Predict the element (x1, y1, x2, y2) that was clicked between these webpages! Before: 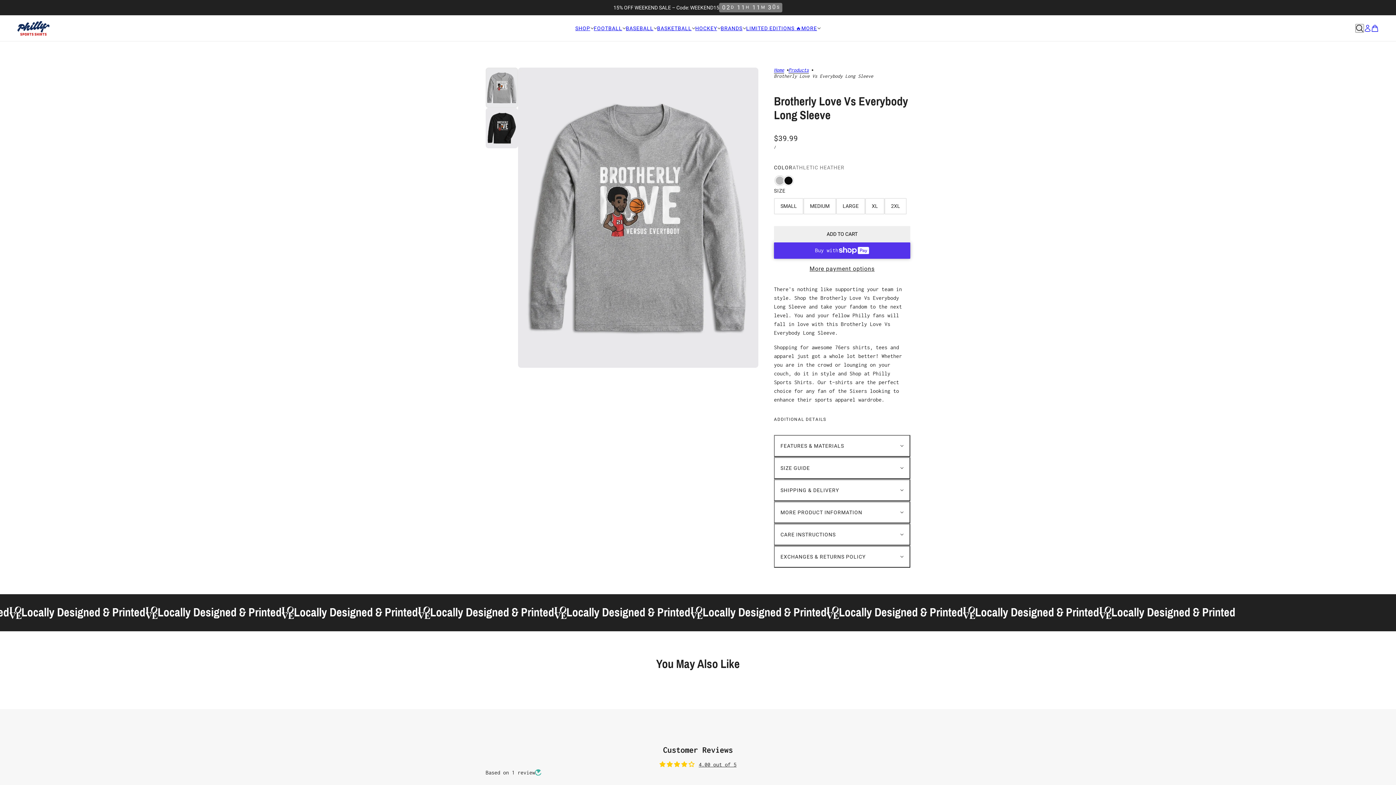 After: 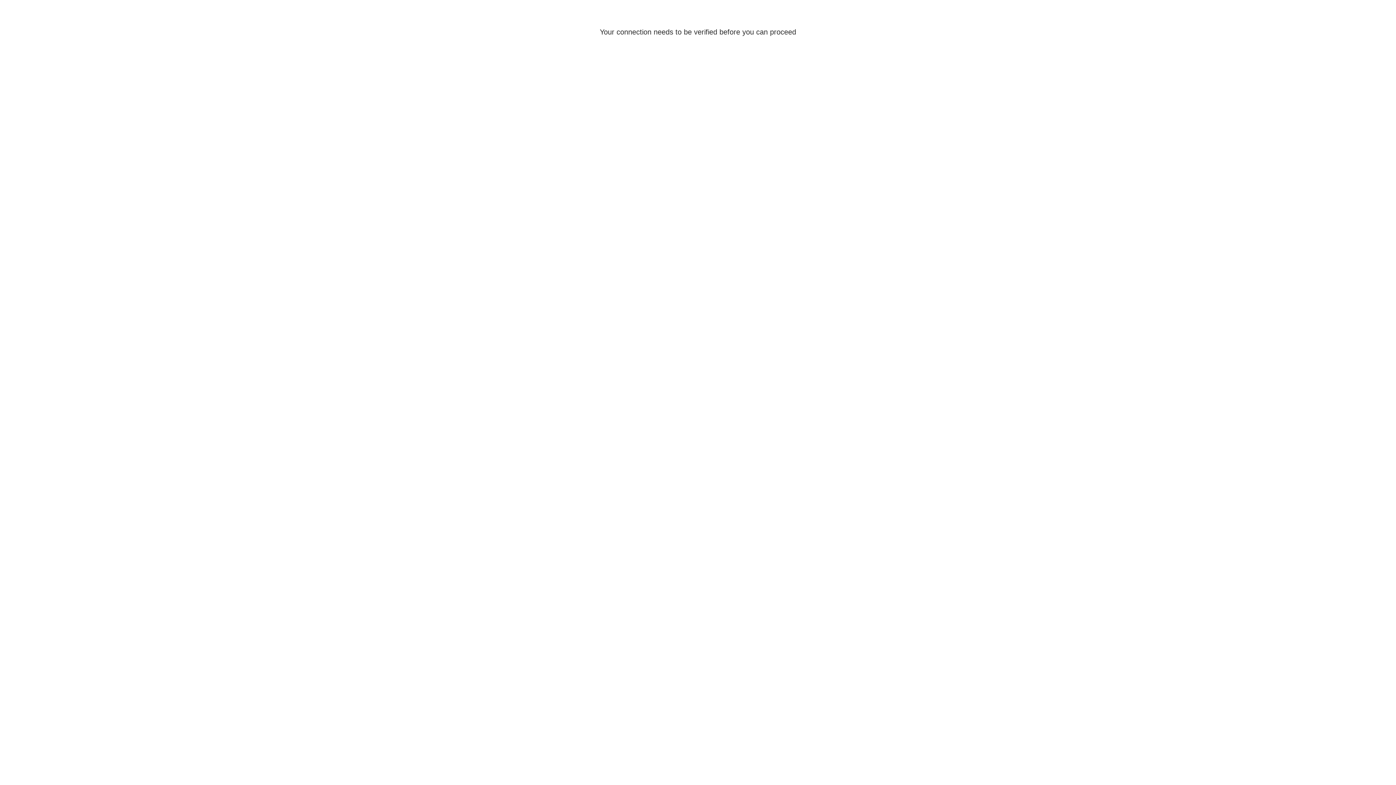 Action: label: Account bbox: (1364, 24, 1371, 31)